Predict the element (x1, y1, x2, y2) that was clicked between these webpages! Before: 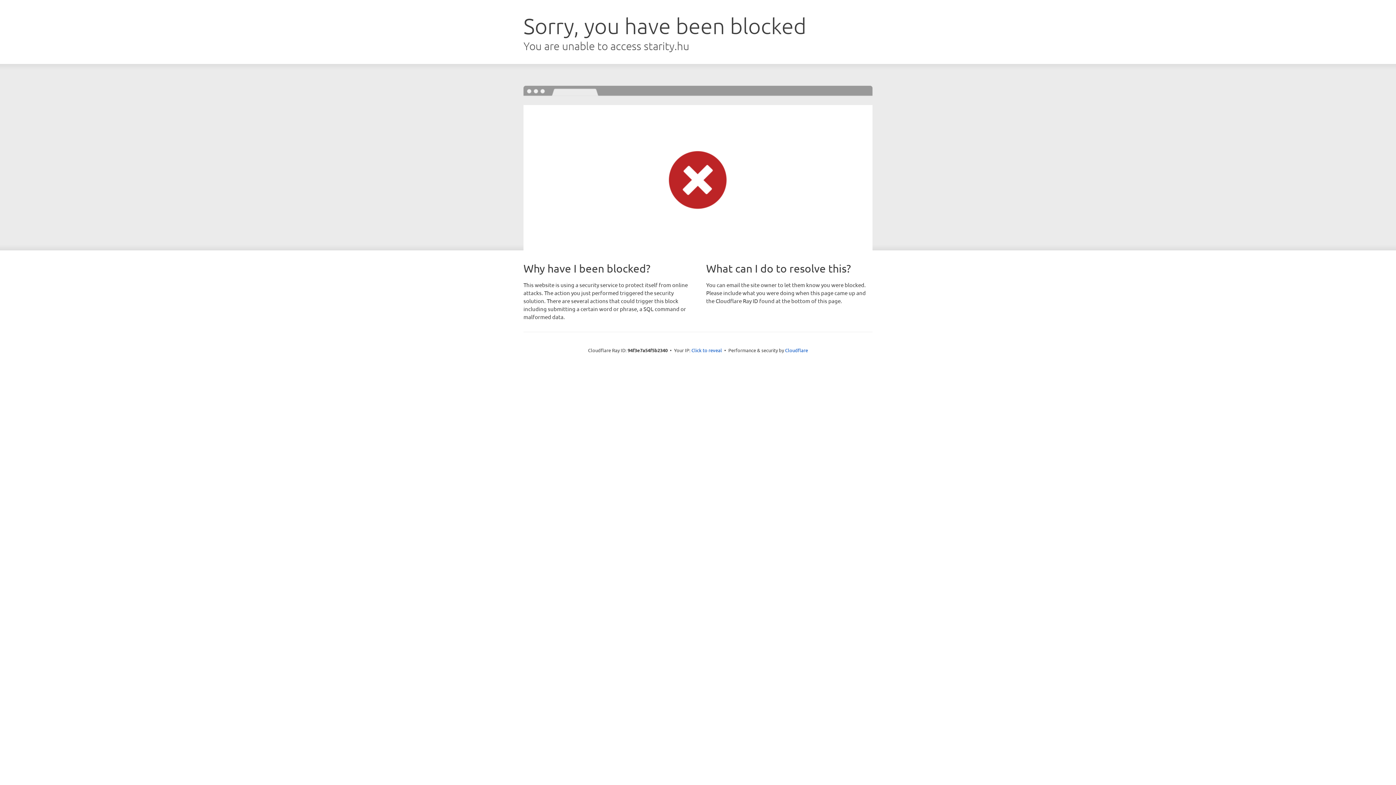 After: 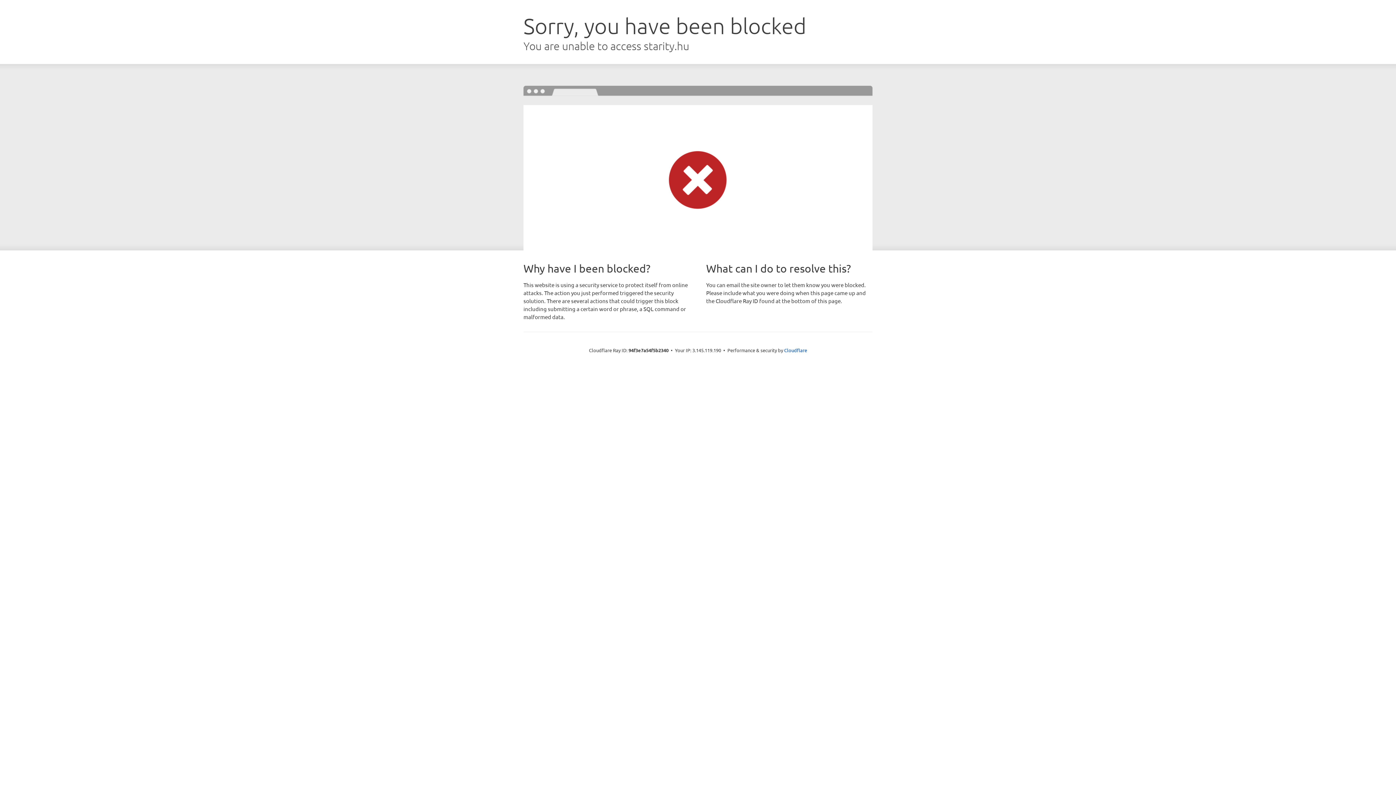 Action: bbox: (691, 346, 722, 353) label: Click to reveal